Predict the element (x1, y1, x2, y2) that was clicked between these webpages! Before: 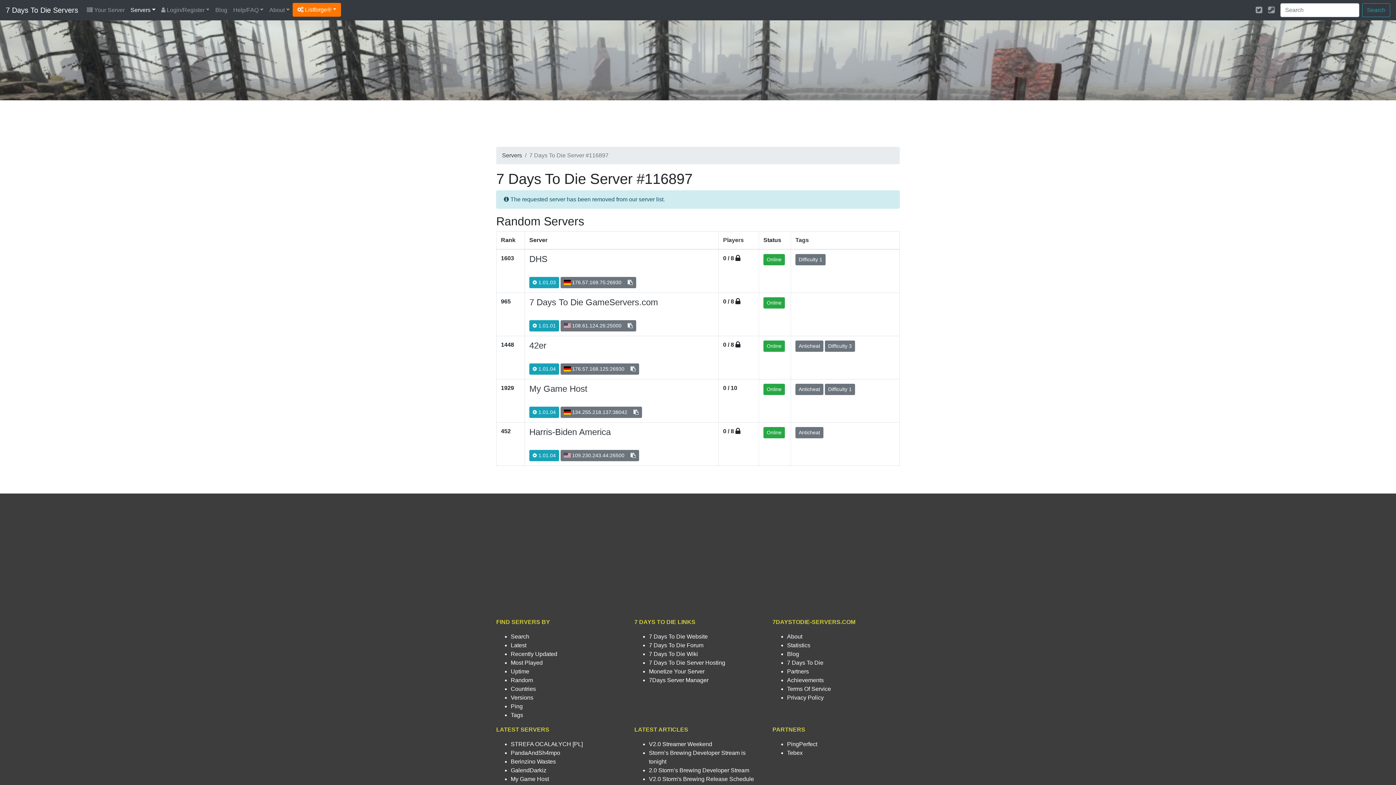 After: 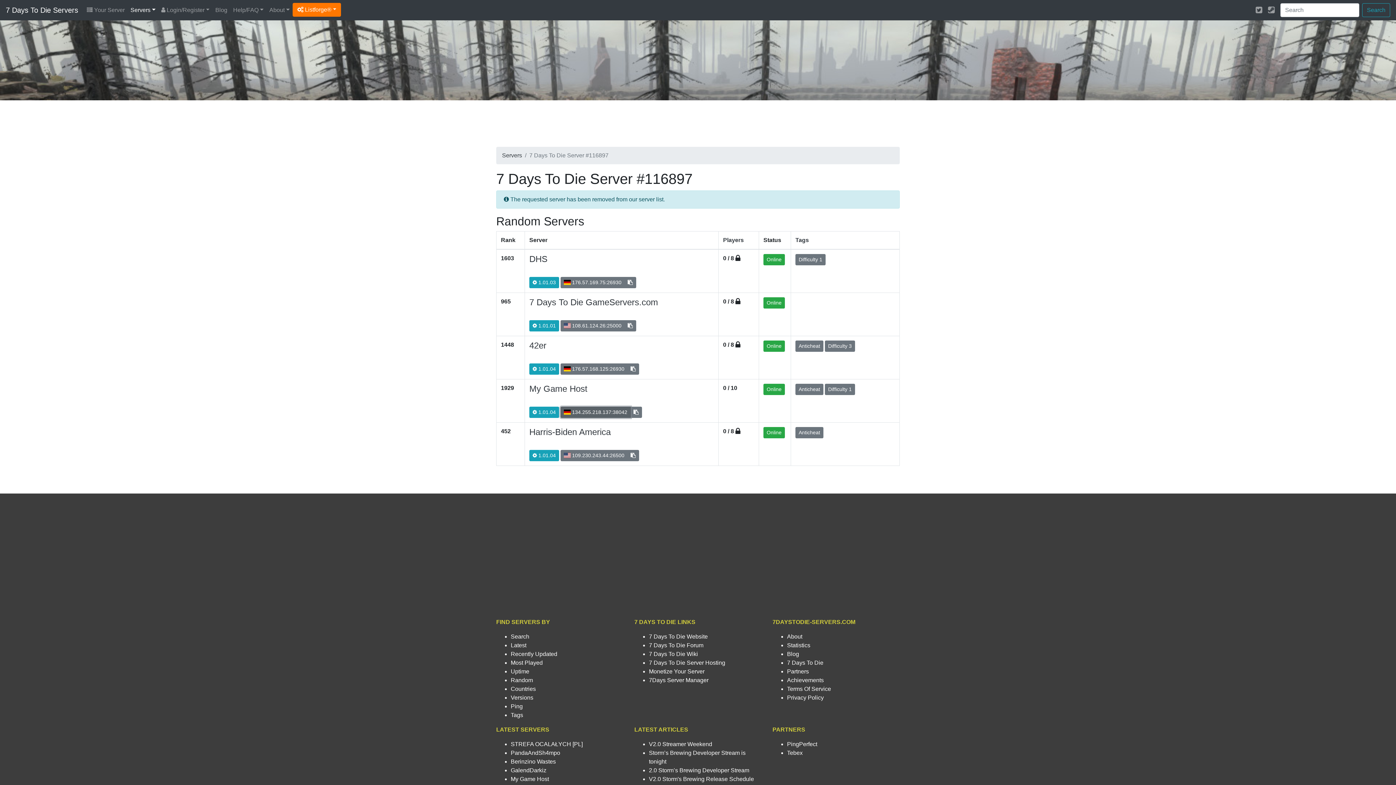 Action: bbox: (560, 406, 630, 418) label:  134.255.218.137:38042